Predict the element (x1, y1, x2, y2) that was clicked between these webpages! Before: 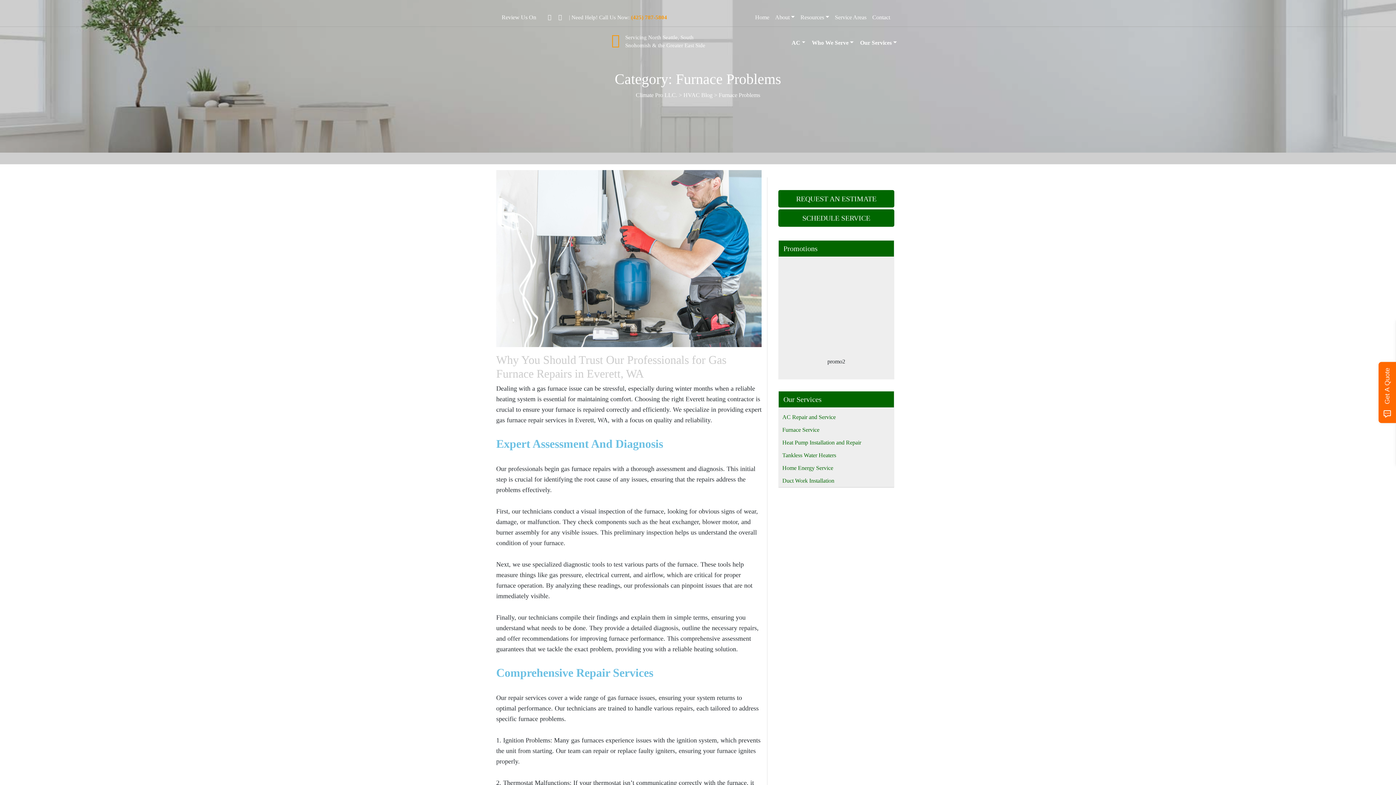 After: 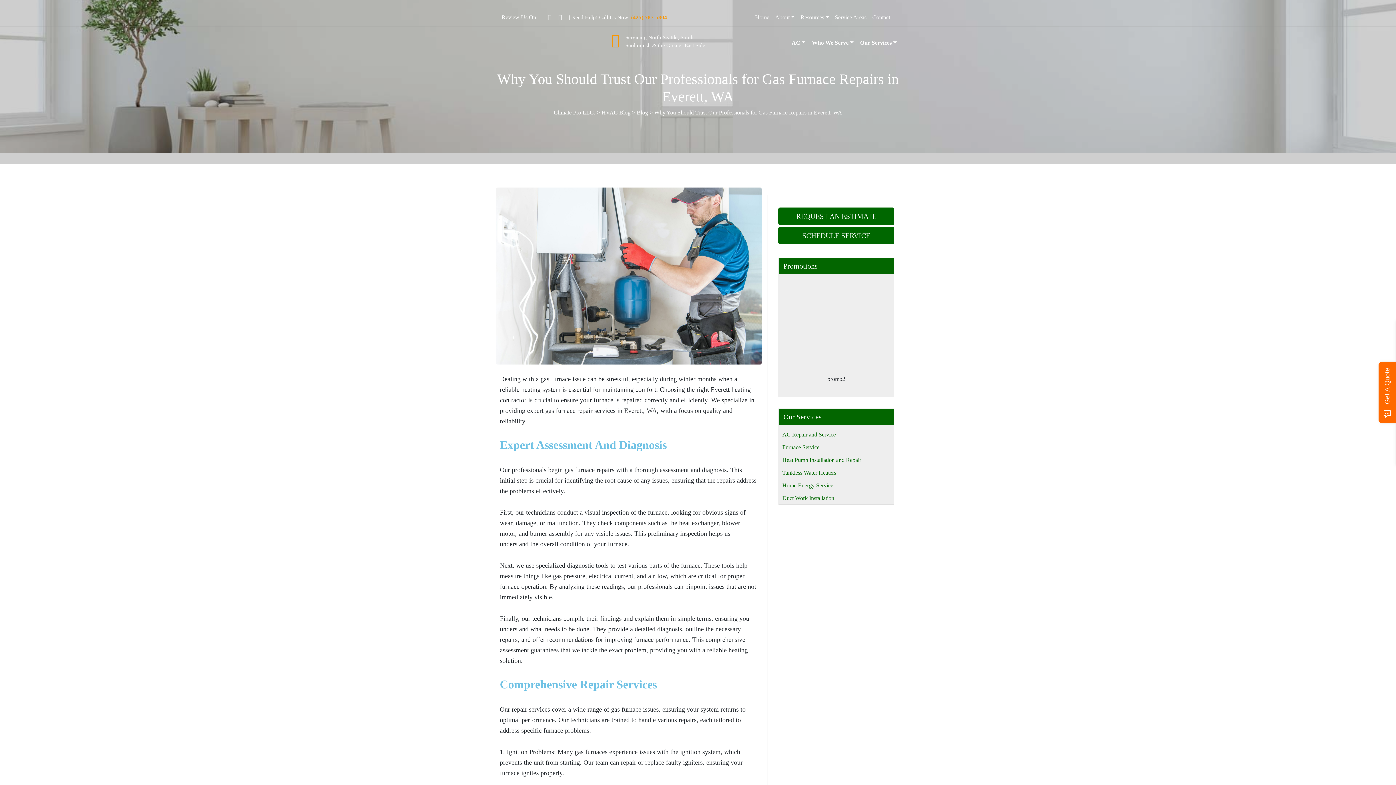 Action: bbox: (496, 254, 761, 261)